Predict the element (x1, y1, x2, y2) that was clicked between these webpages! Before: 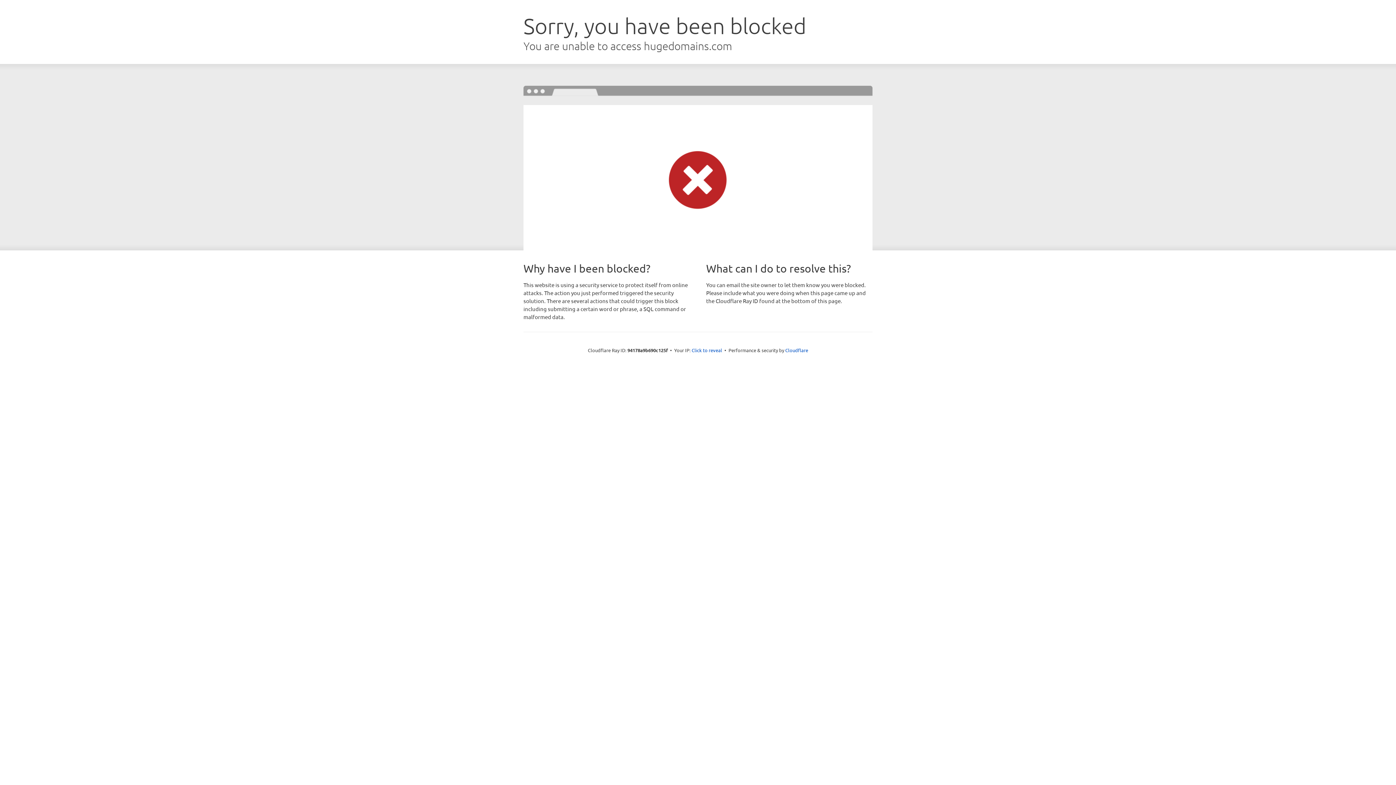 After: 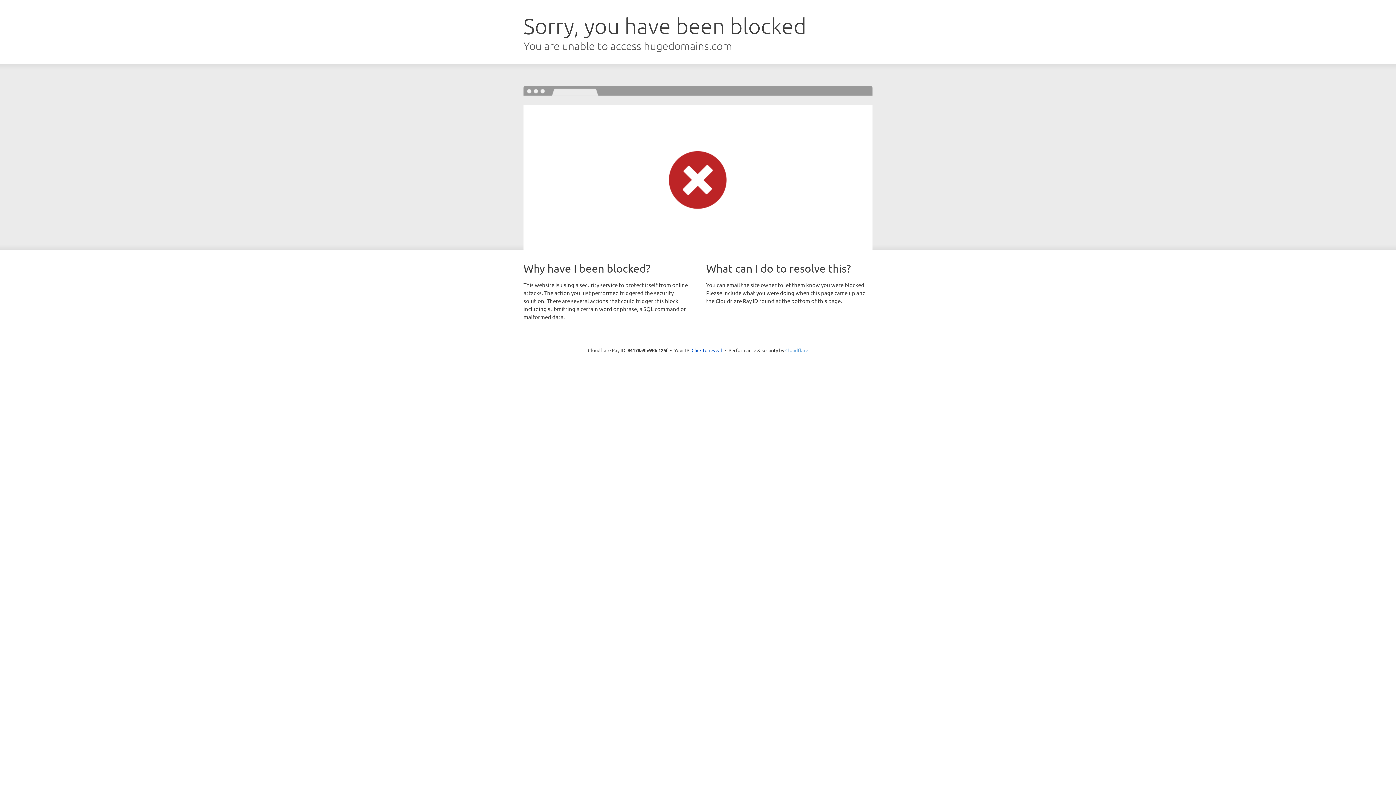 Action: bbox: (785, 347, 808, 353) label: Cloudflare